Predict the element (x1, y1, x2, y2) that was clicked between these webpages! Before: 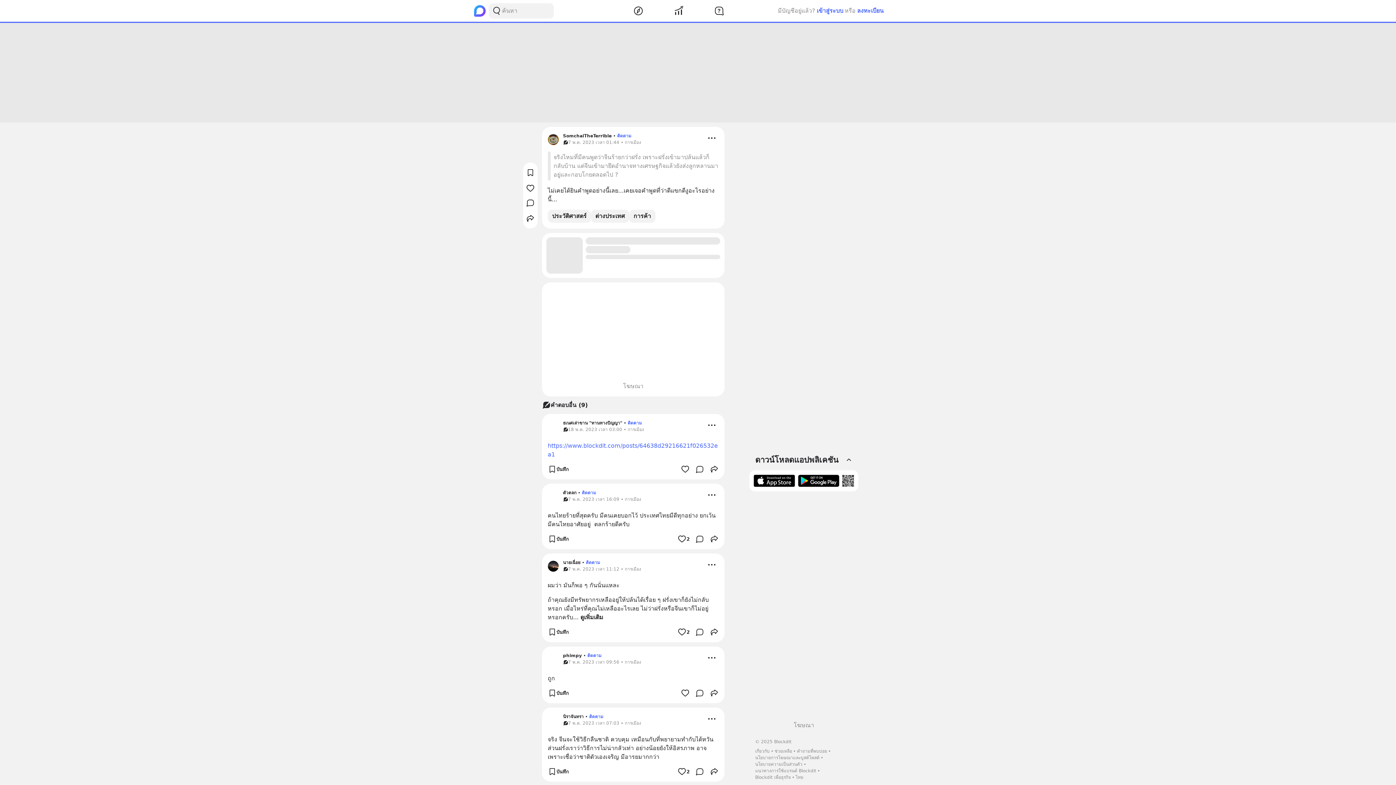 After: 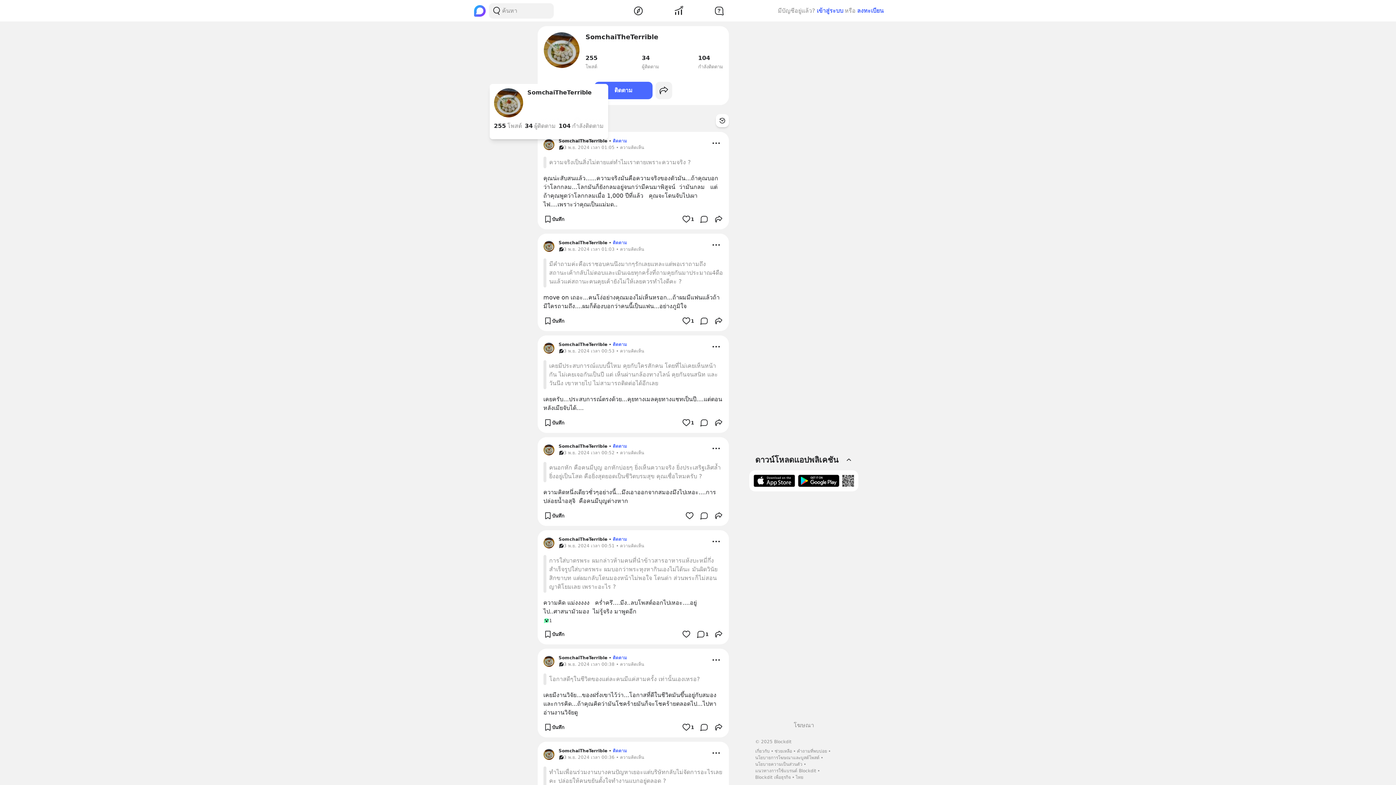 Action: bbox: (547, 134, 558, 145)